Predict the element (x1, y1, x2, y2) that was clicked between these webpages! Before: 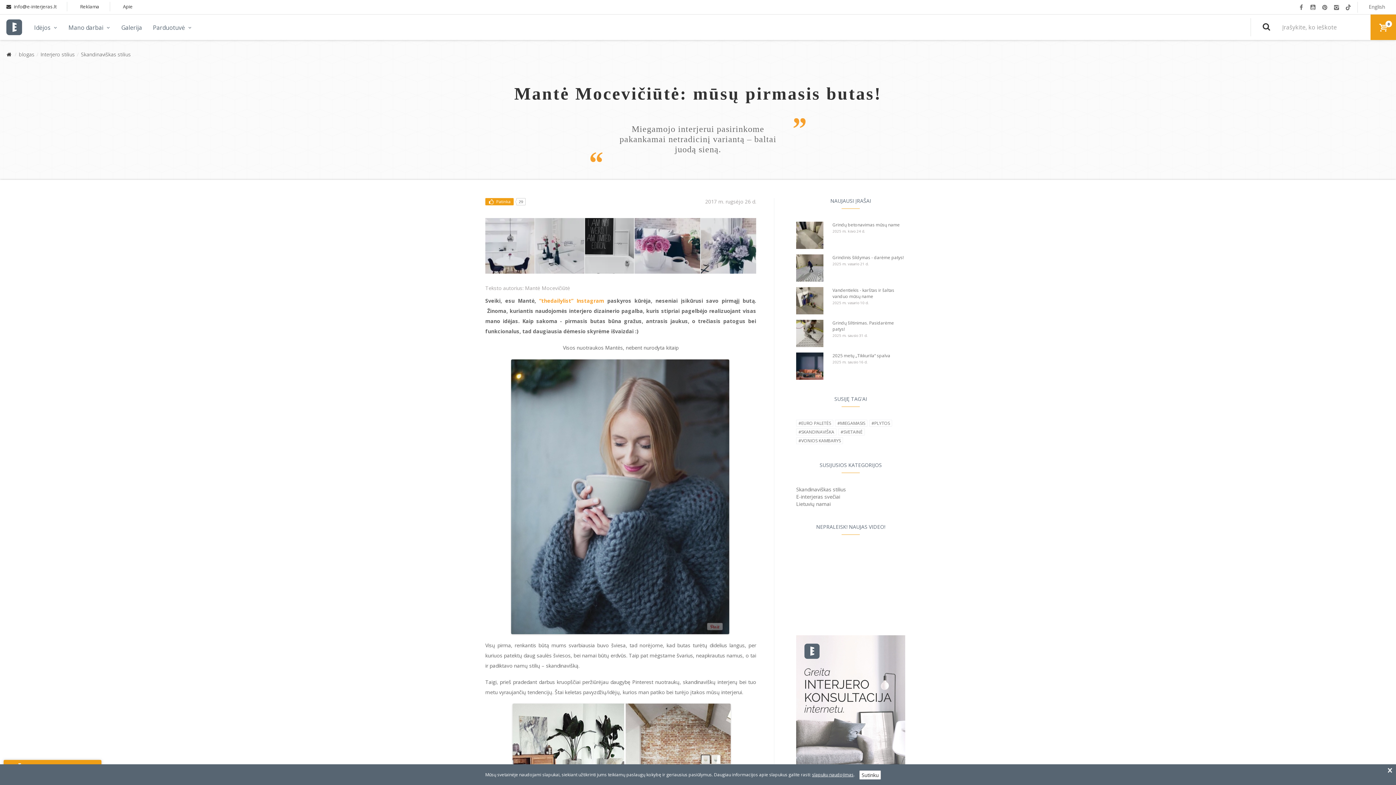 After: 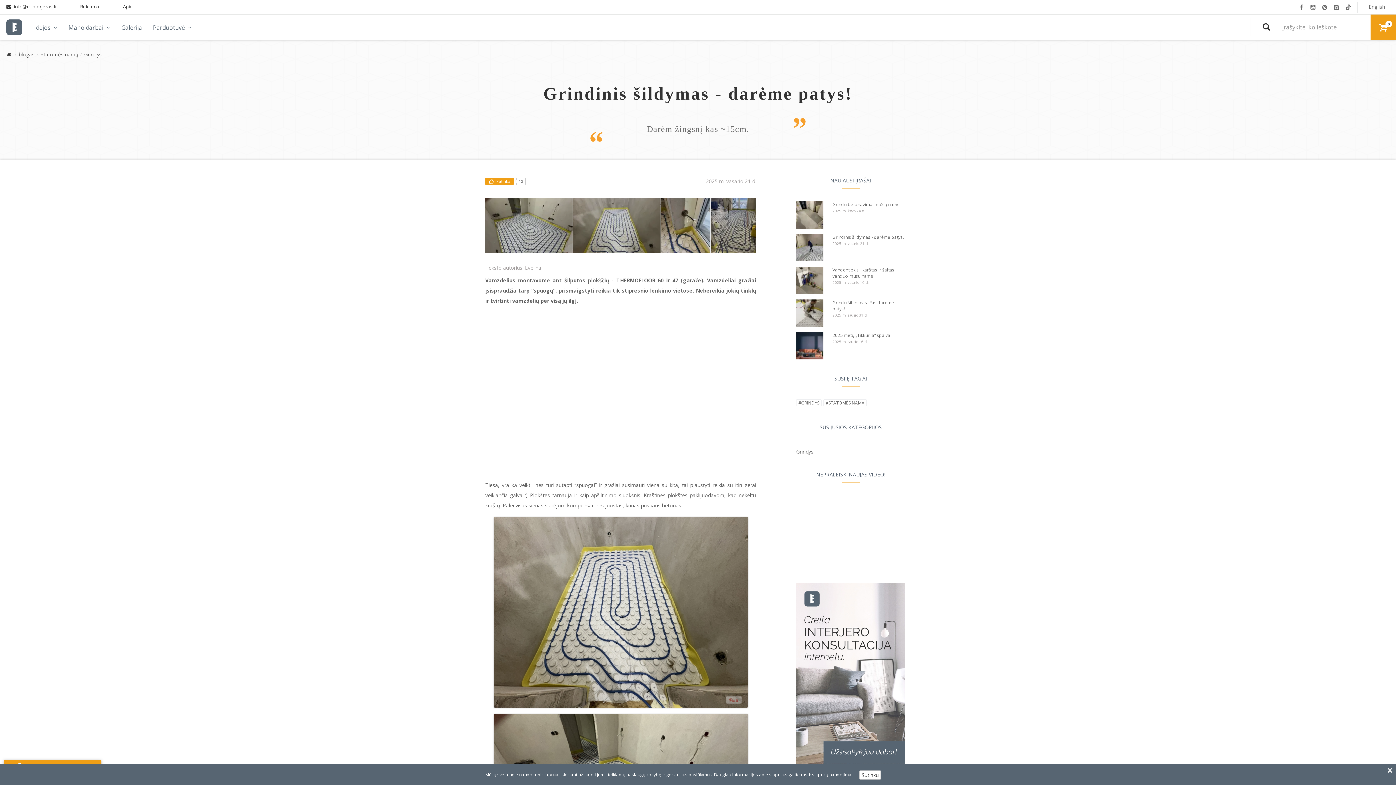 Action: bbox: (796, 254, 905, 267) label: Grindinis šildymas - darėme patys!
2025 m. vasario 21 d.